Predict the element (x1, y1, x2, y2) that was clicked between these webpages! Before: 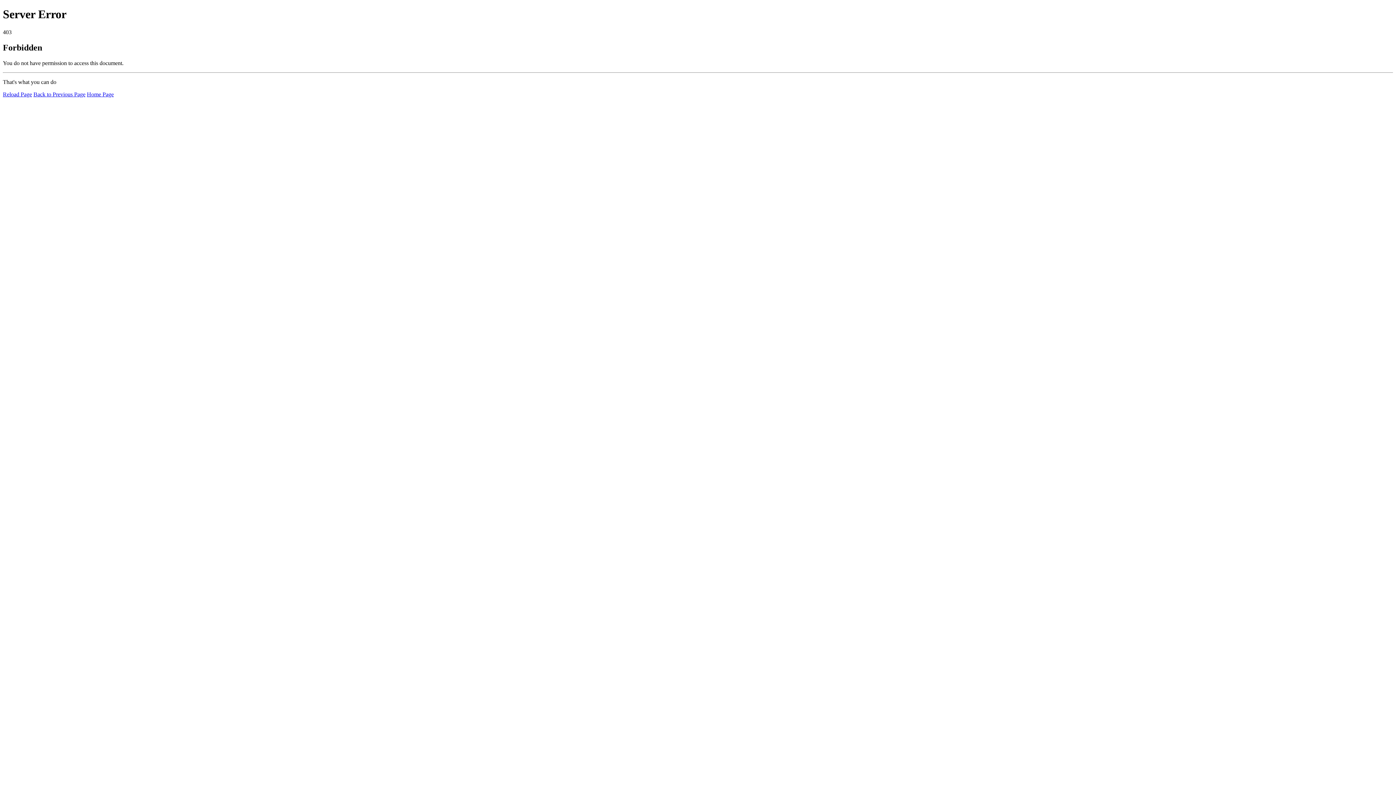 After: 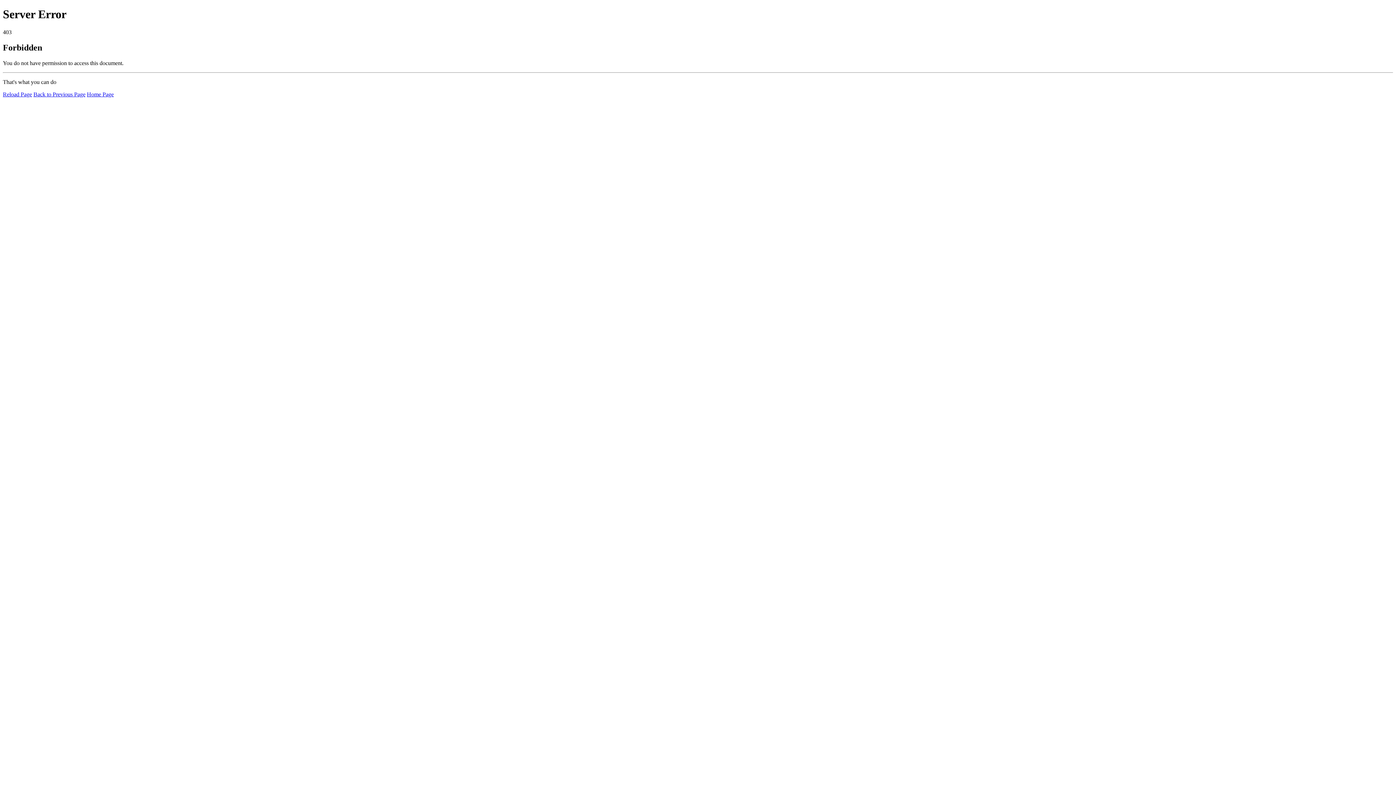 Action: bbox: (2, 91, 32, 97) label: Reload Page